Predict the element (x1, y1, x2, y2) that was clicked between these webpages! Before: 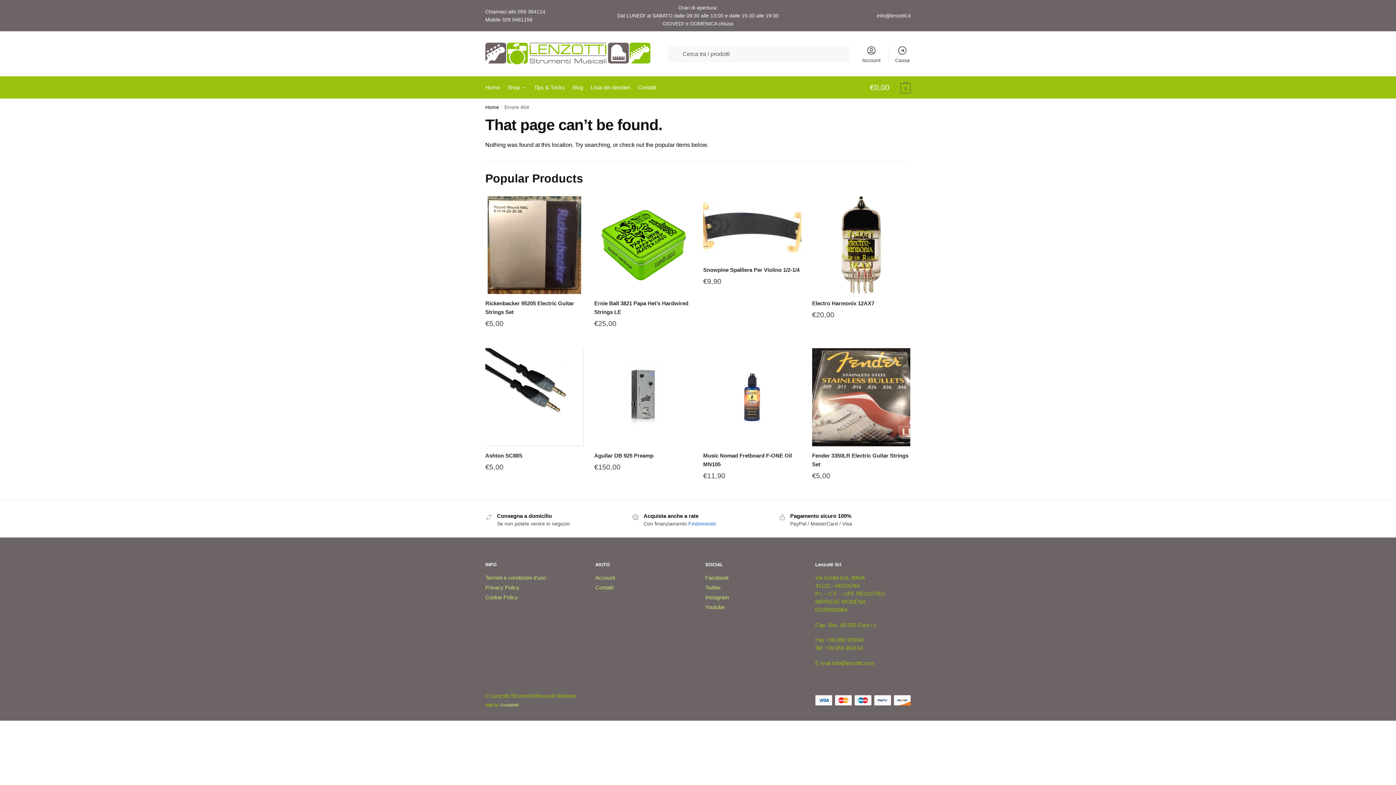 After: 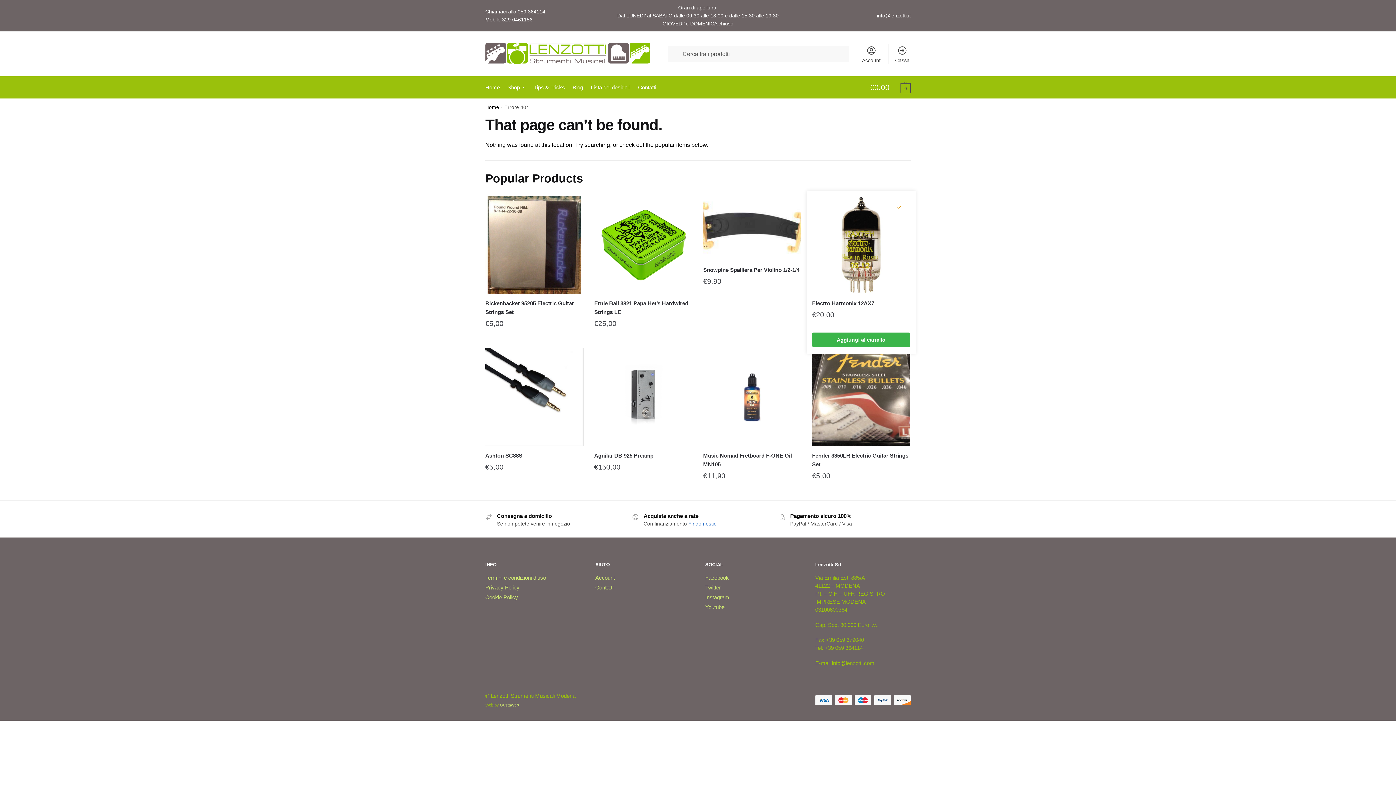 Action: bbox: (894, 201, 904, 212)